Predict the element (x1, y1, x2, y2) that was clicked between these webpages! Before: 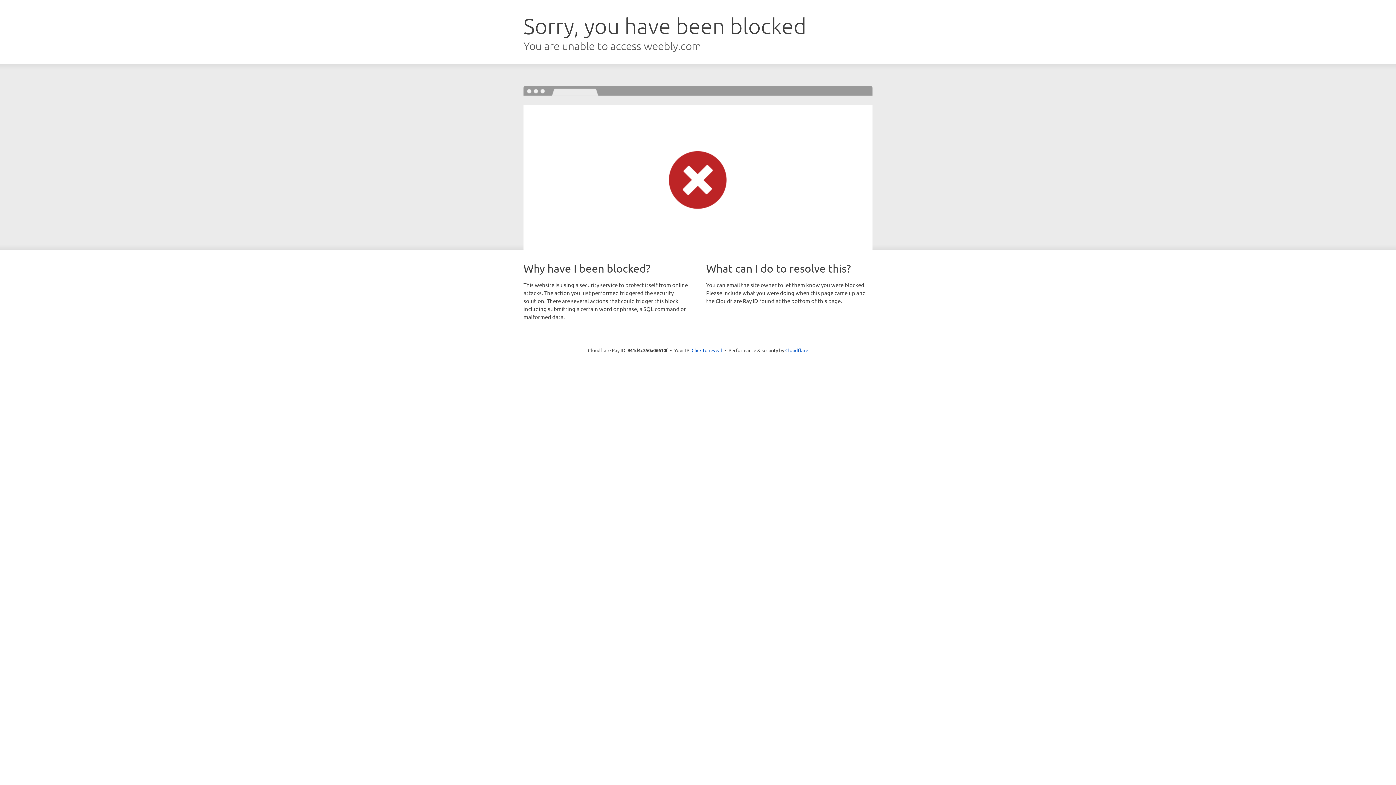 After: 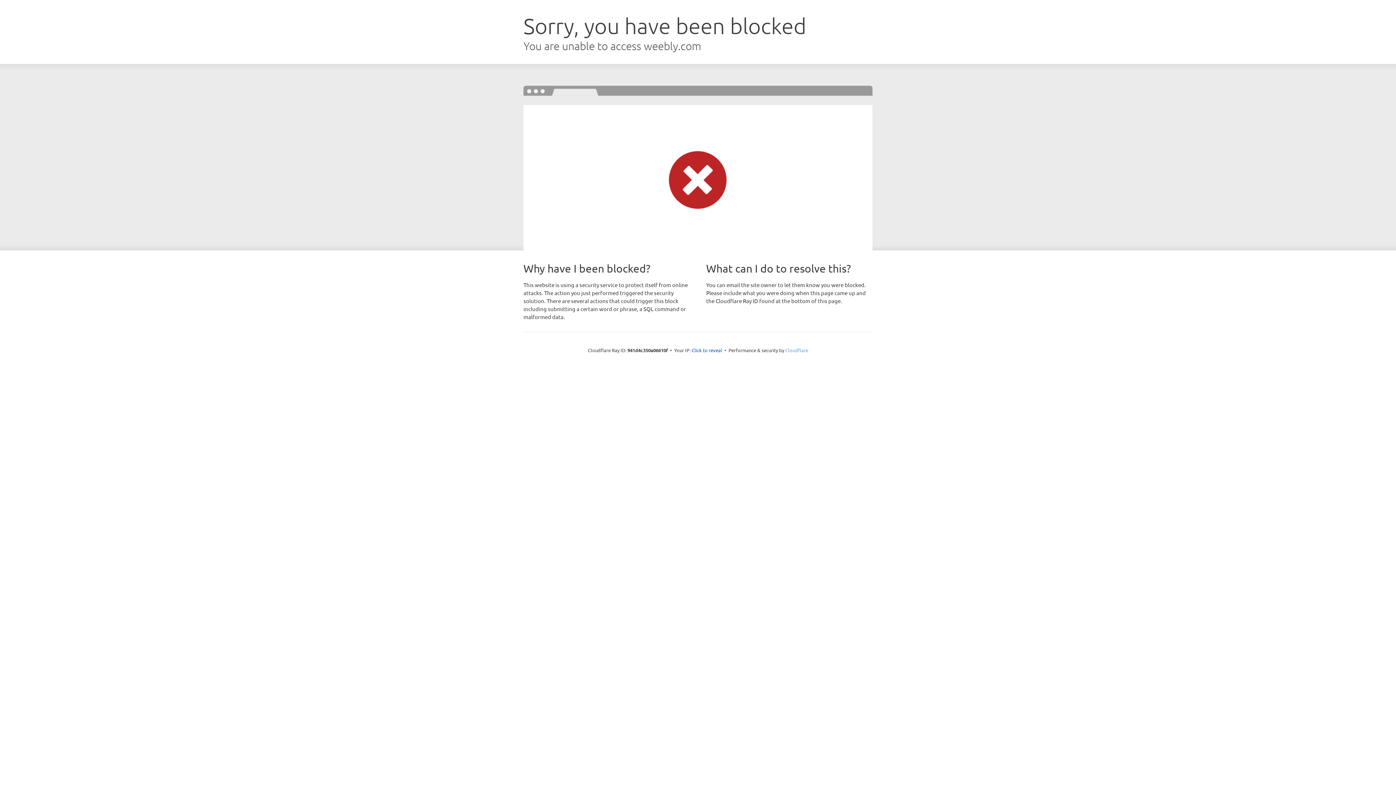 Action: label: Cloudflare bbox: (785, 347, 808, 353)